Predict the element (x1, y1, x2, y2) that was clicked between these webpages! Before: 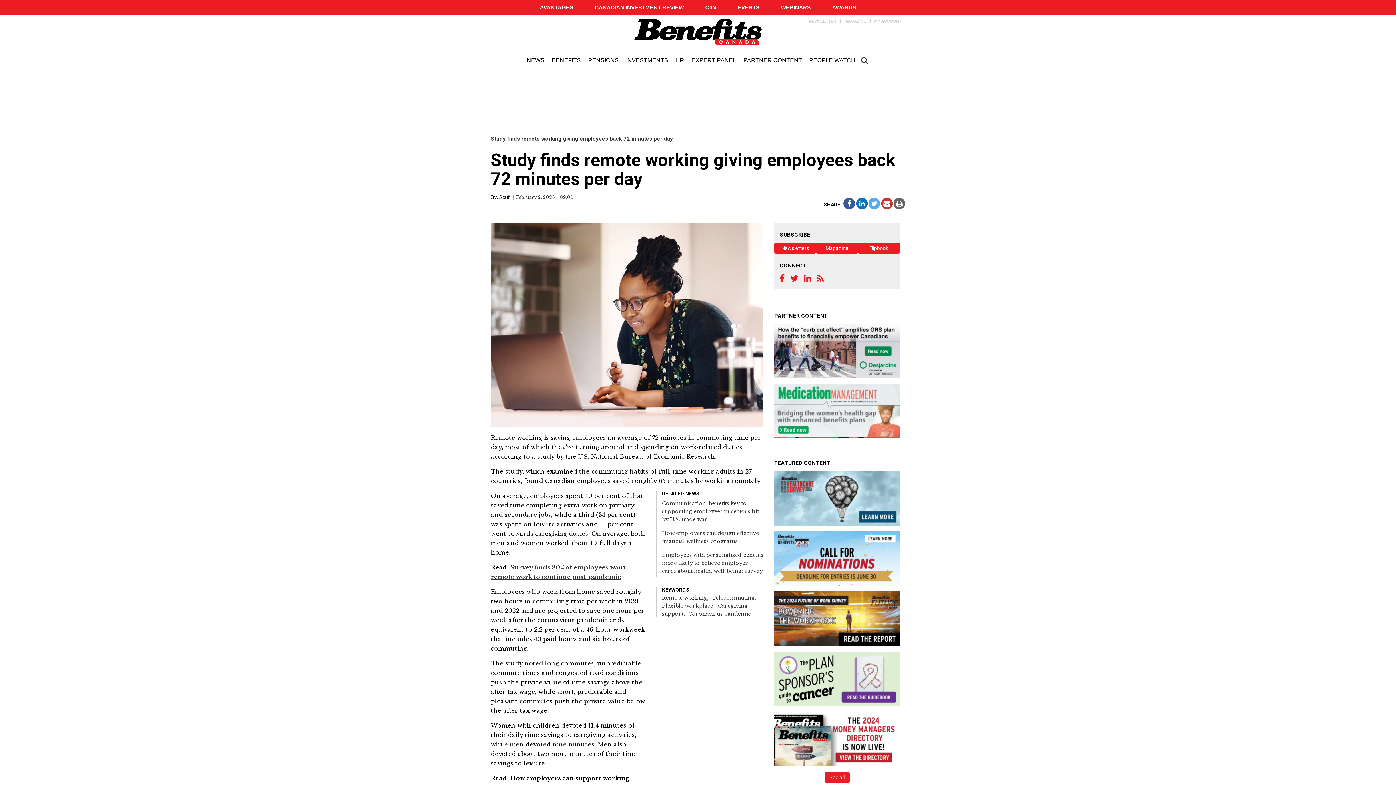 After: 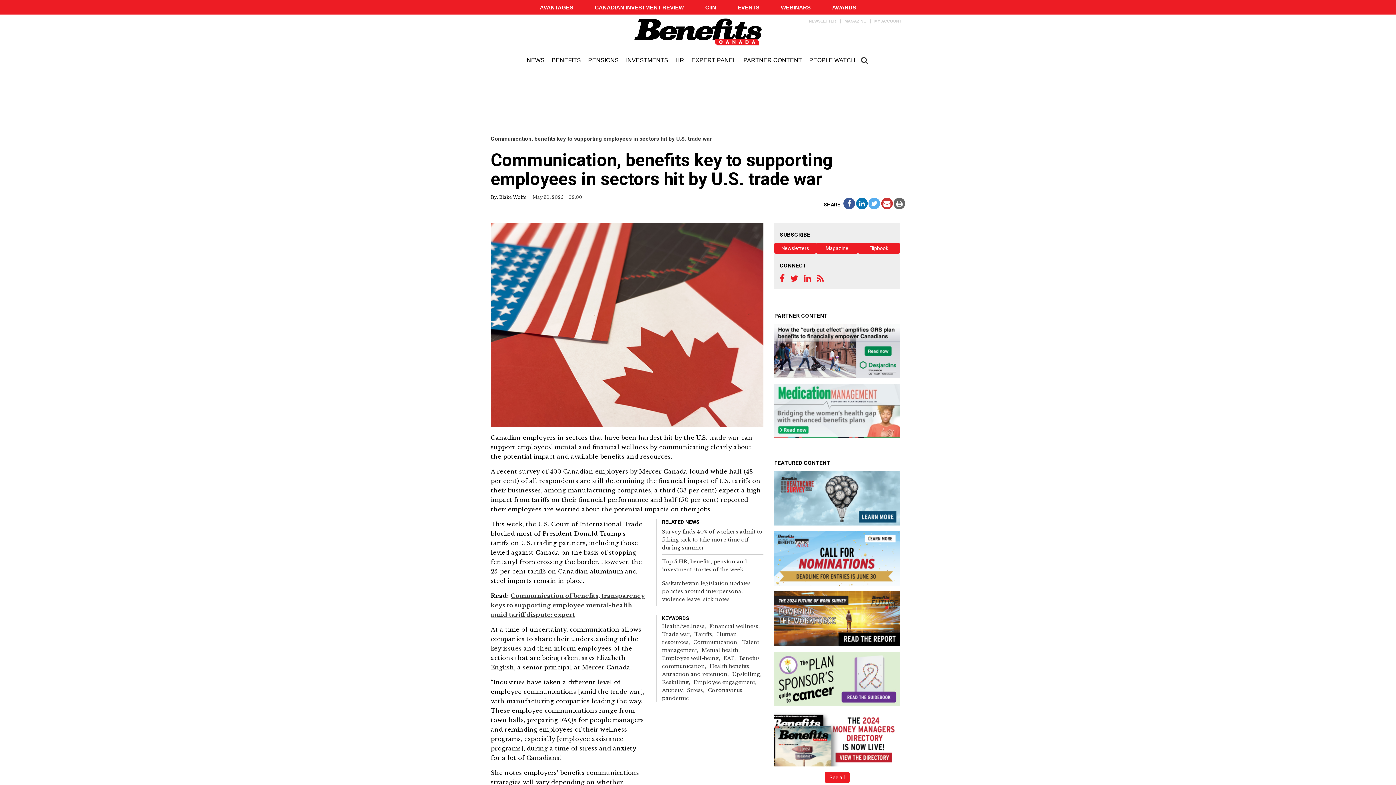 Action: label: Communication, benefits key to supporting employees in sectors hit by U.S. trade war bbox: (662, 500, 759, 522)